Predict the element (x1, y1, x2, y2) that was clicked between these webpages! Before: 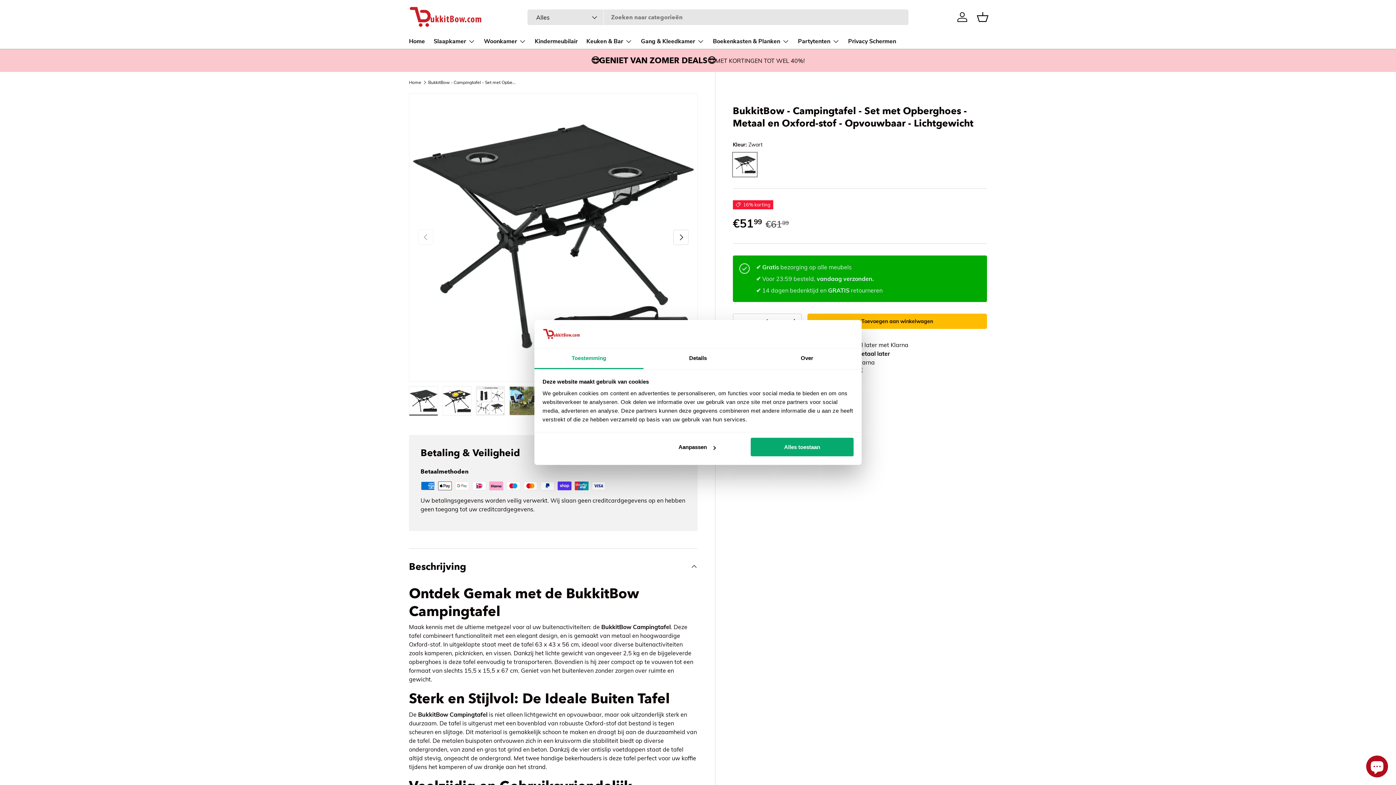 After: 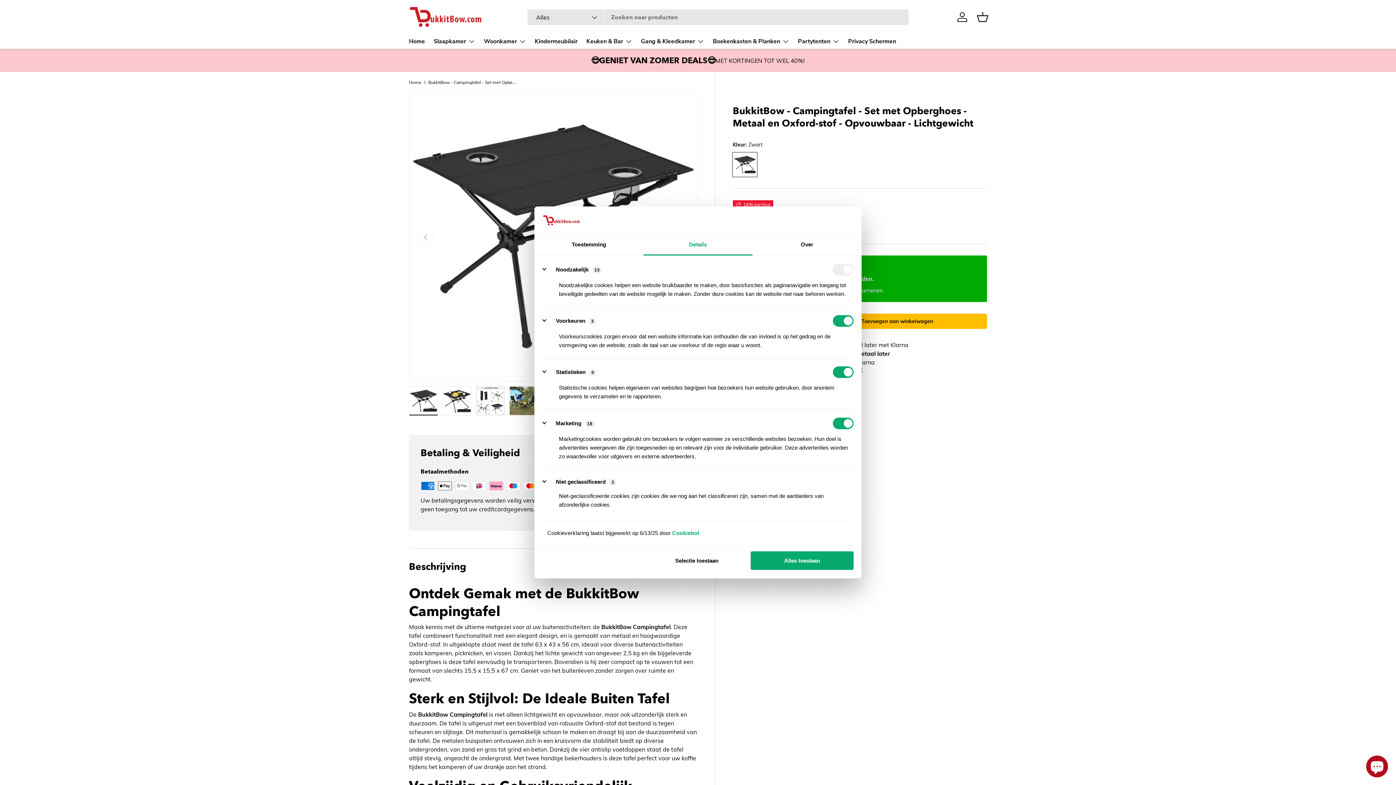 Action: label: Aanpassen bbox: (645, 438, 748, 456)